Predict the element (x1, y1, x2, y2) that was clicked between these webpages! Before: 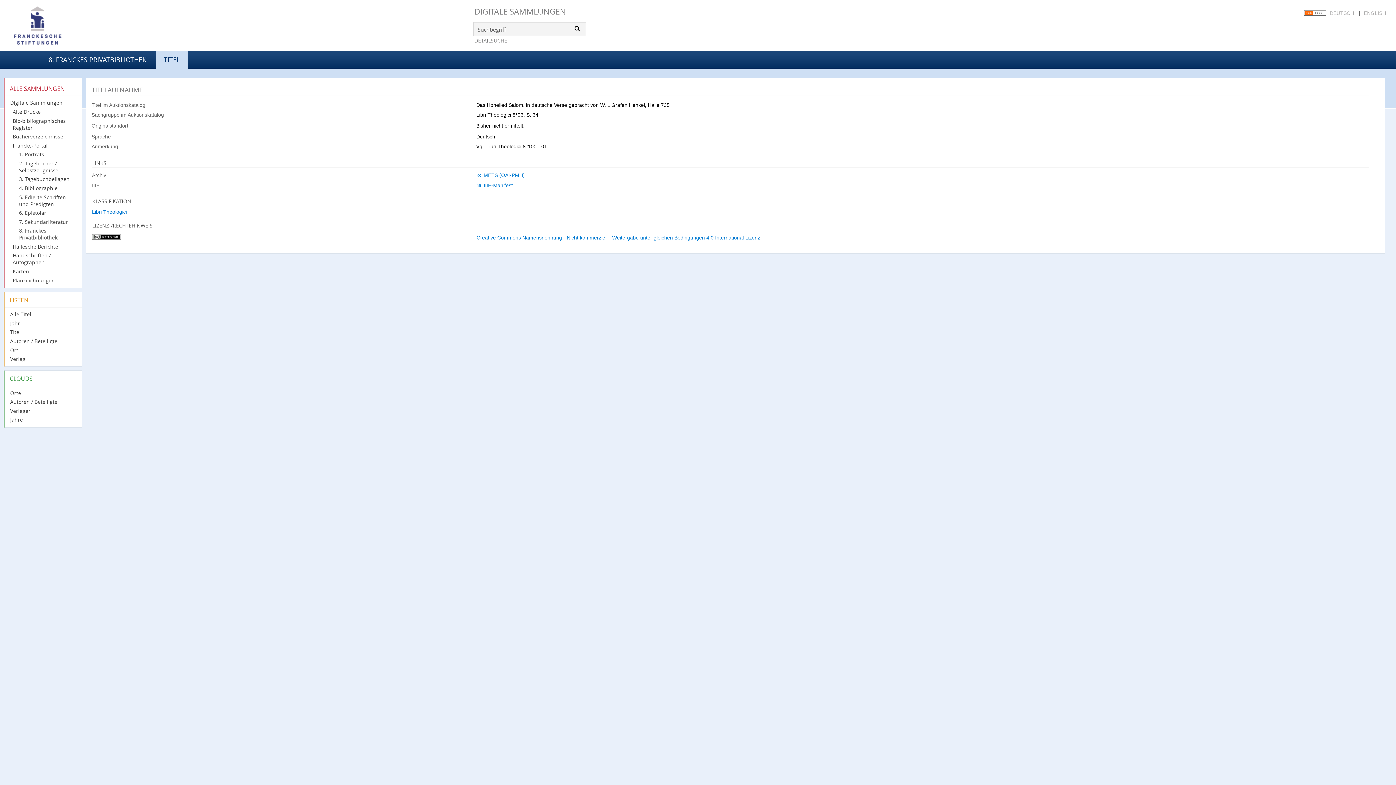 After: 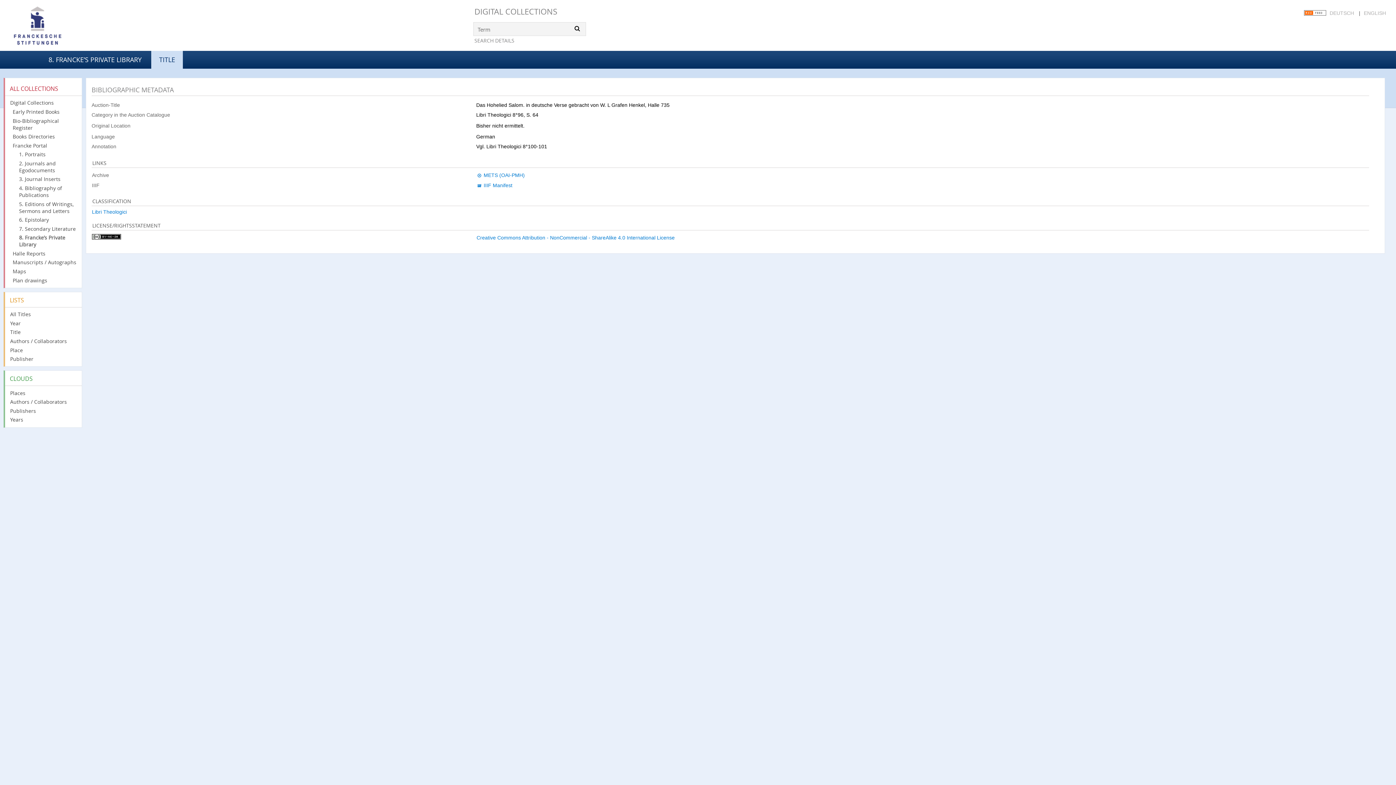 Action: label: ENGLISH bbox: (1363, 10, 1387, 16)